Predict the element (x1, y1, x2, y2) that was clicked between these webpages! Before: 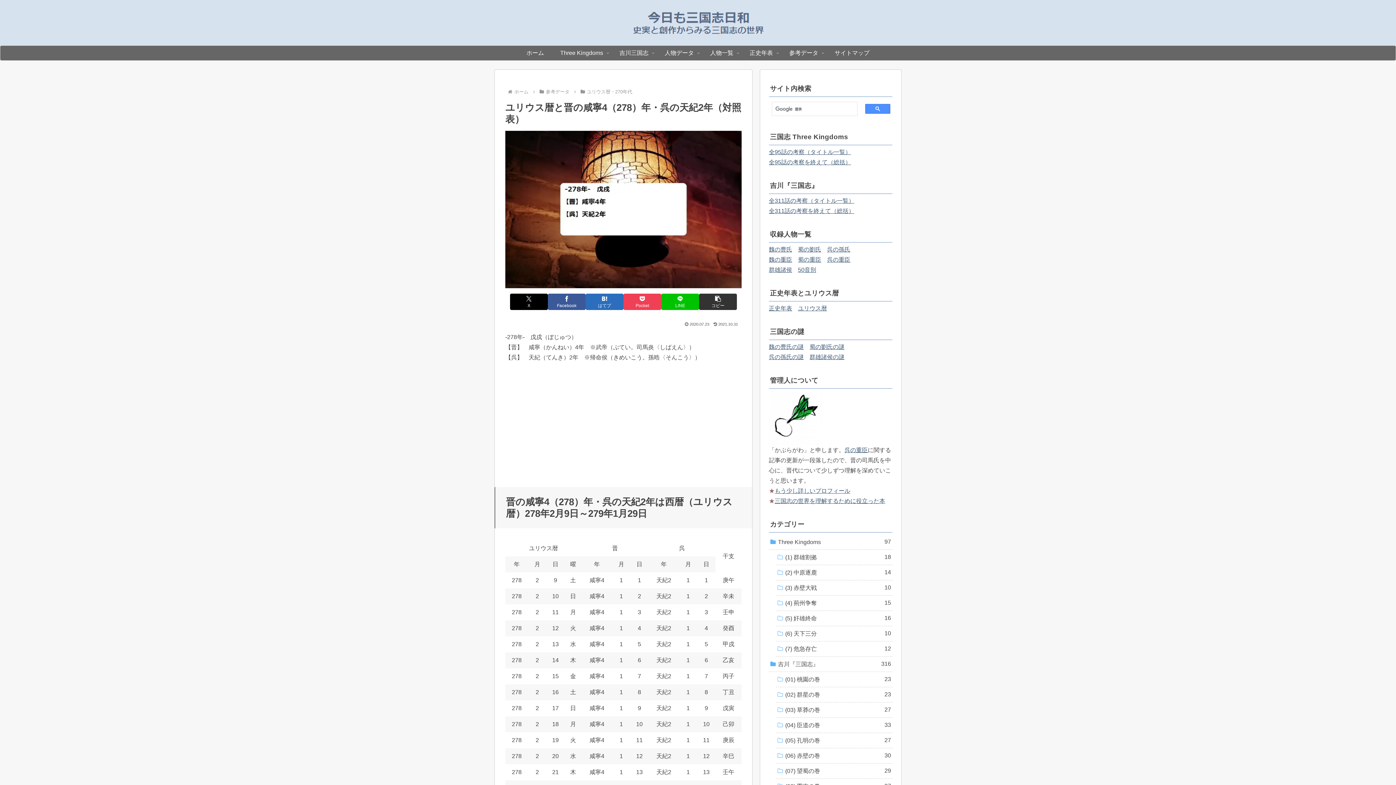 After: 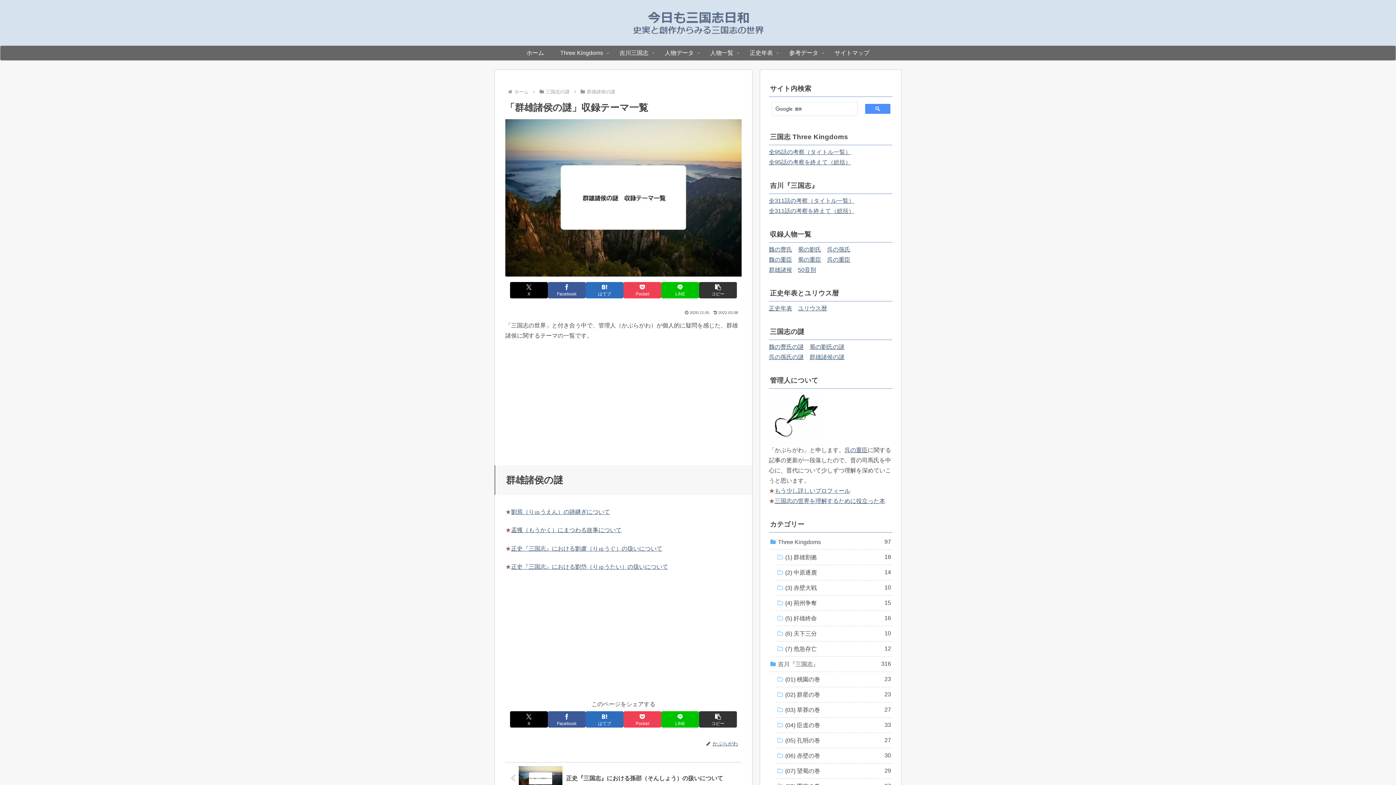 Action: bbox: (809, 354, 844, 360) label: 群雄諸侯の謎